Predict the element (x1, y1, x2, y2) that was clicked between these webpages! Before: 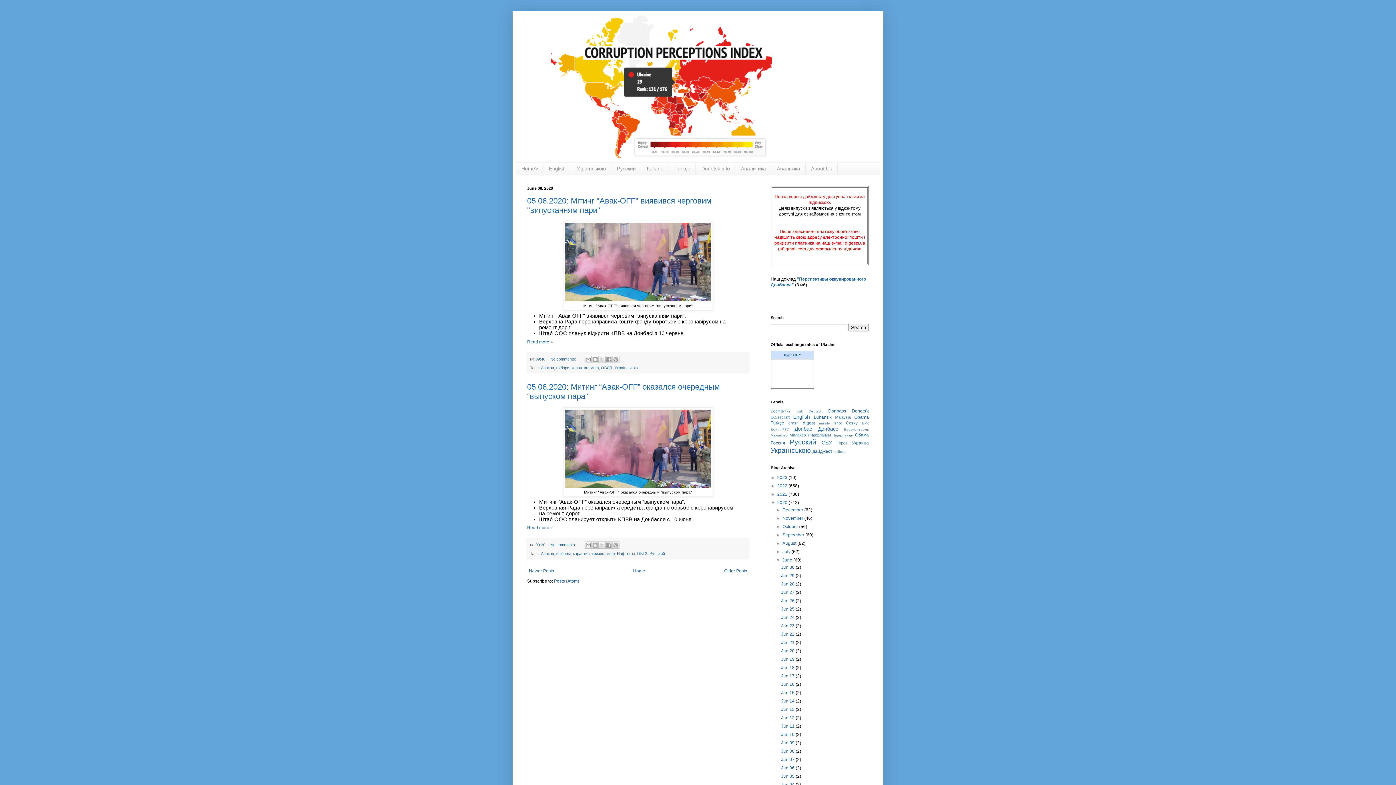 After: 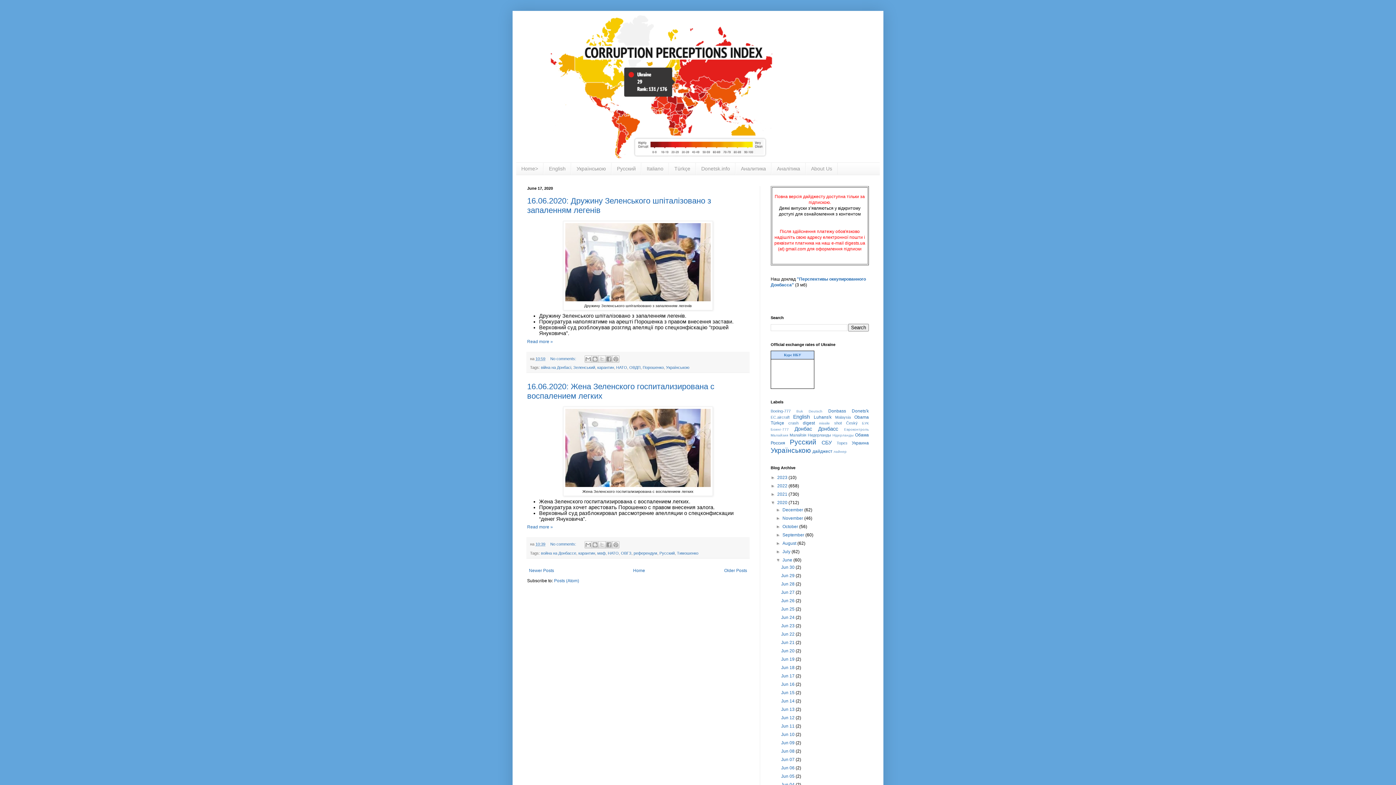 Action: label: Jun 17  bbox: (781, 673, 795, 678)